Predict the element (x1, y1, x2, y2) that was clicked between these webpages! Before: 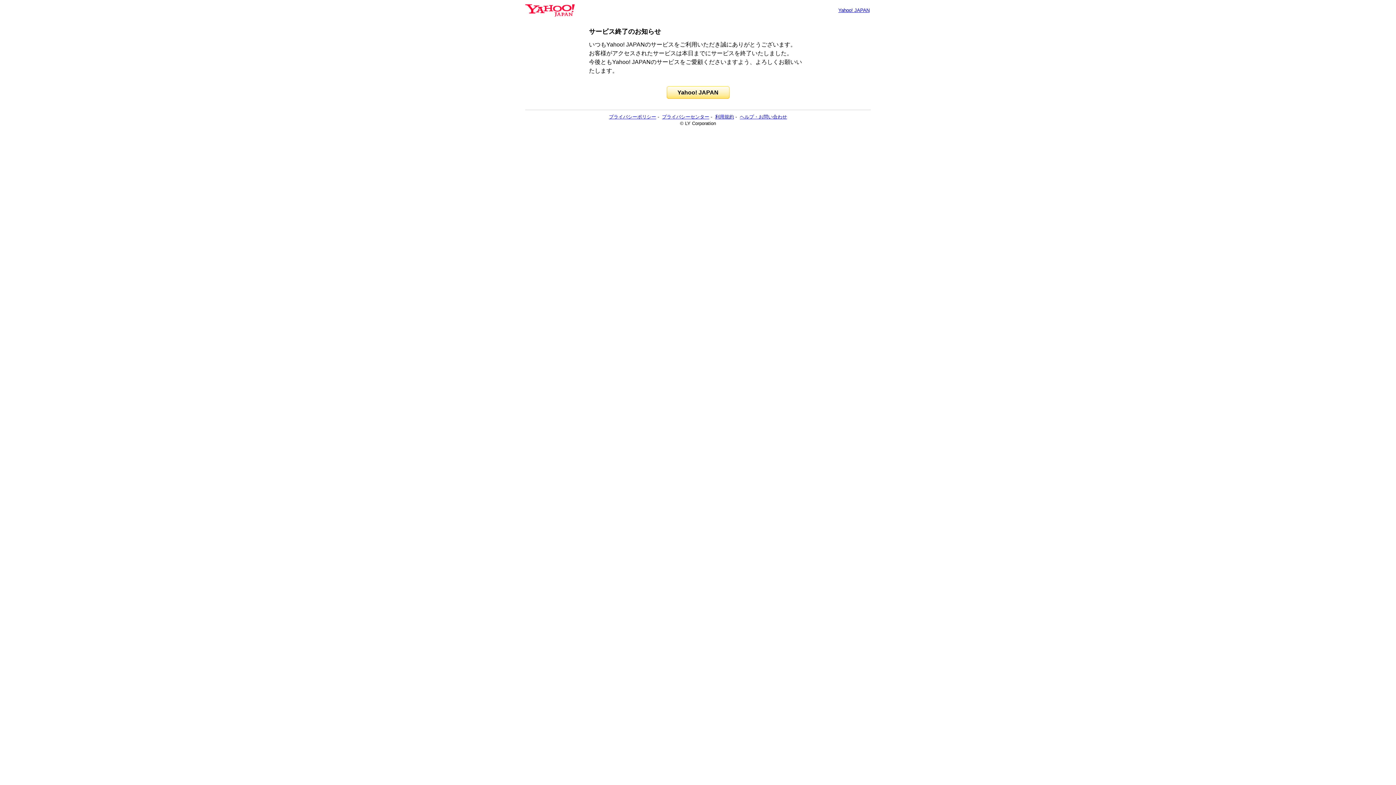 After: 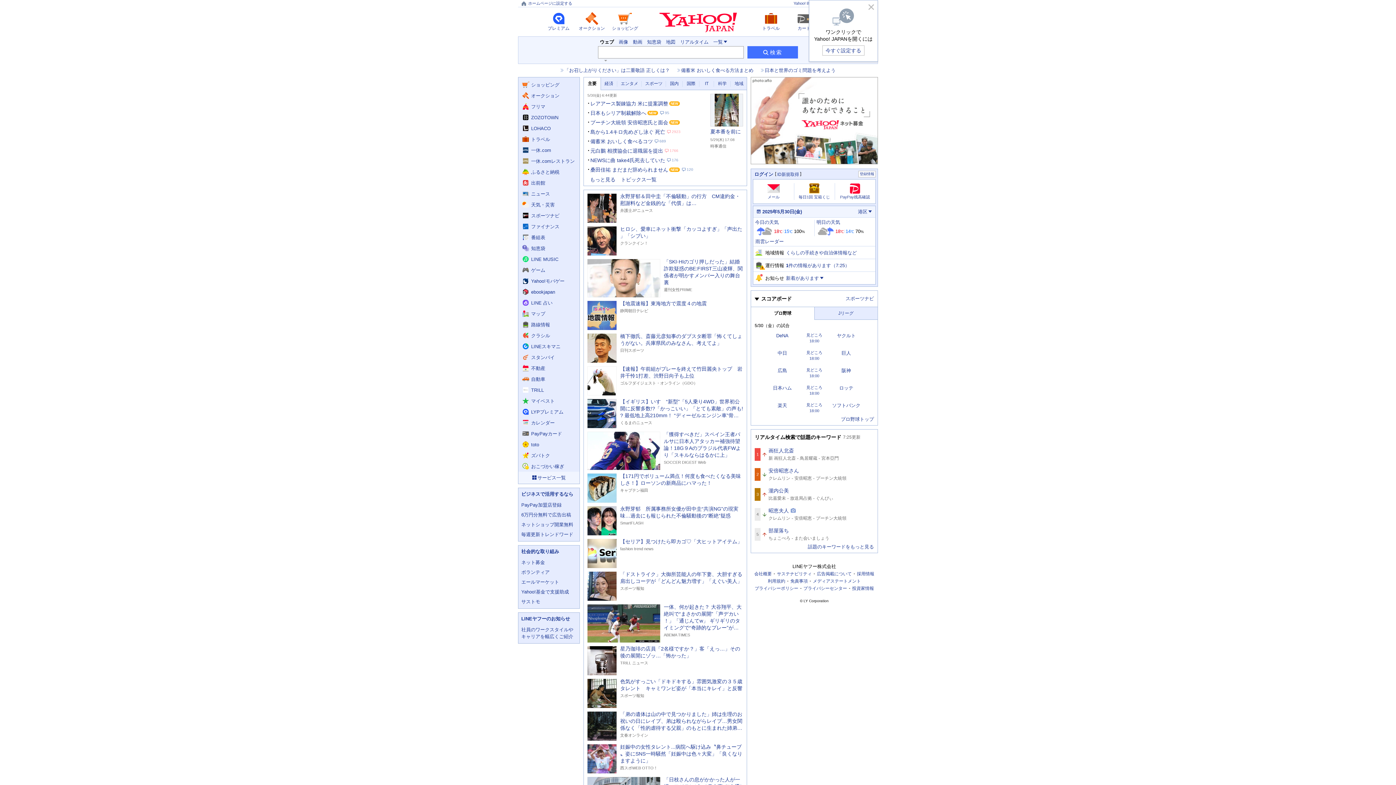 Action: label: Yahoo! JAPAN bbox: (838, 7, 869, 13)